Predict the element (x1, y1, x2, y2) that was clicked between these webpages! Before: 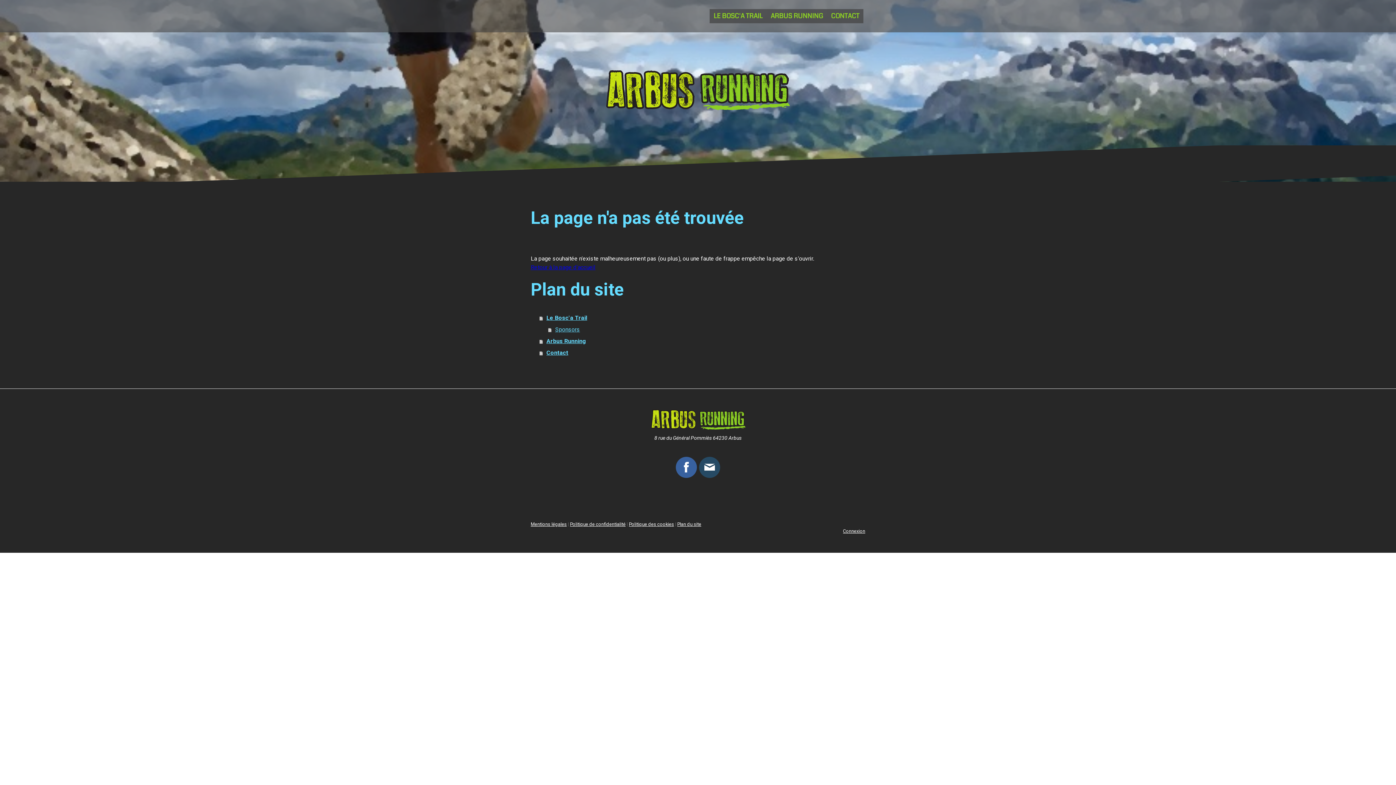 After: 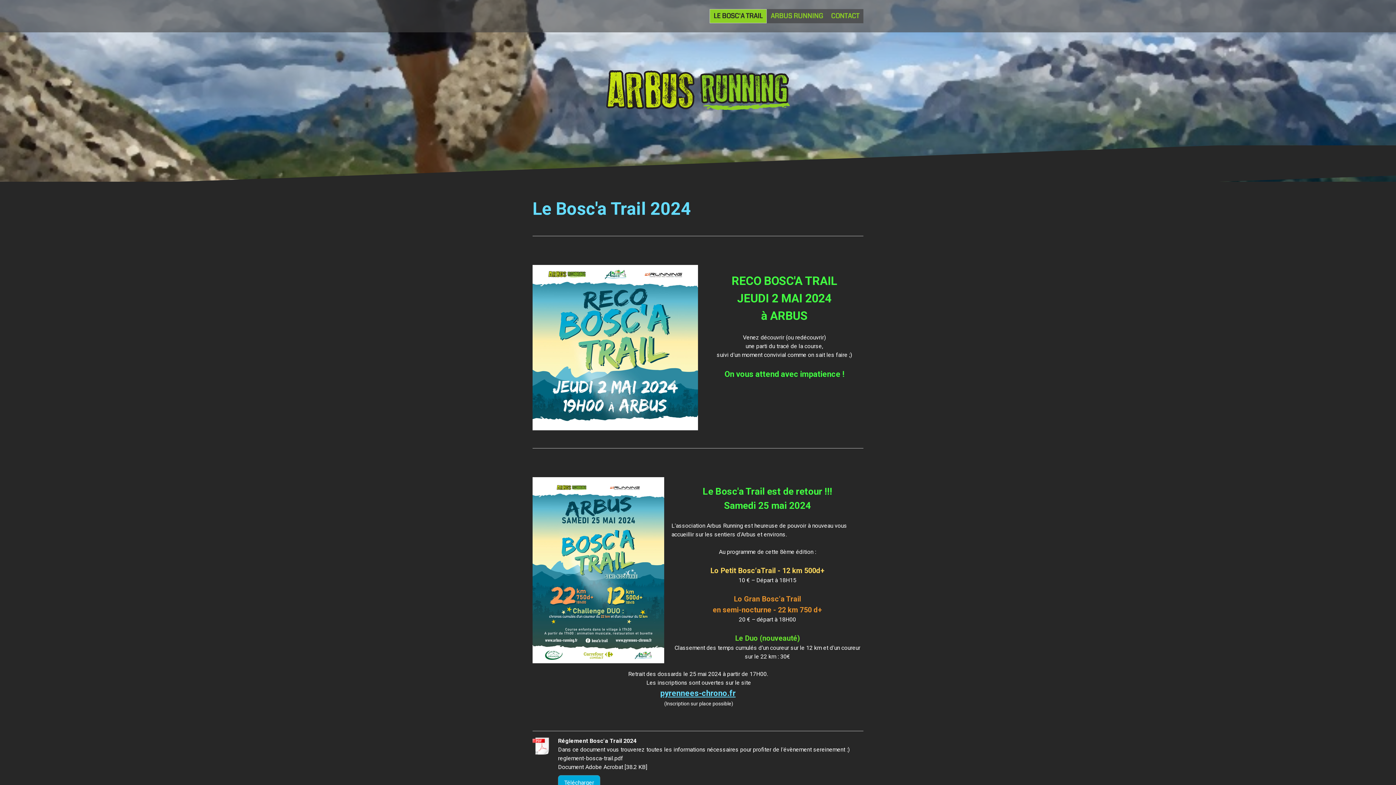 Action: label: LE BOSC'A TRAIL bbox: (709, 9, 766, 23)